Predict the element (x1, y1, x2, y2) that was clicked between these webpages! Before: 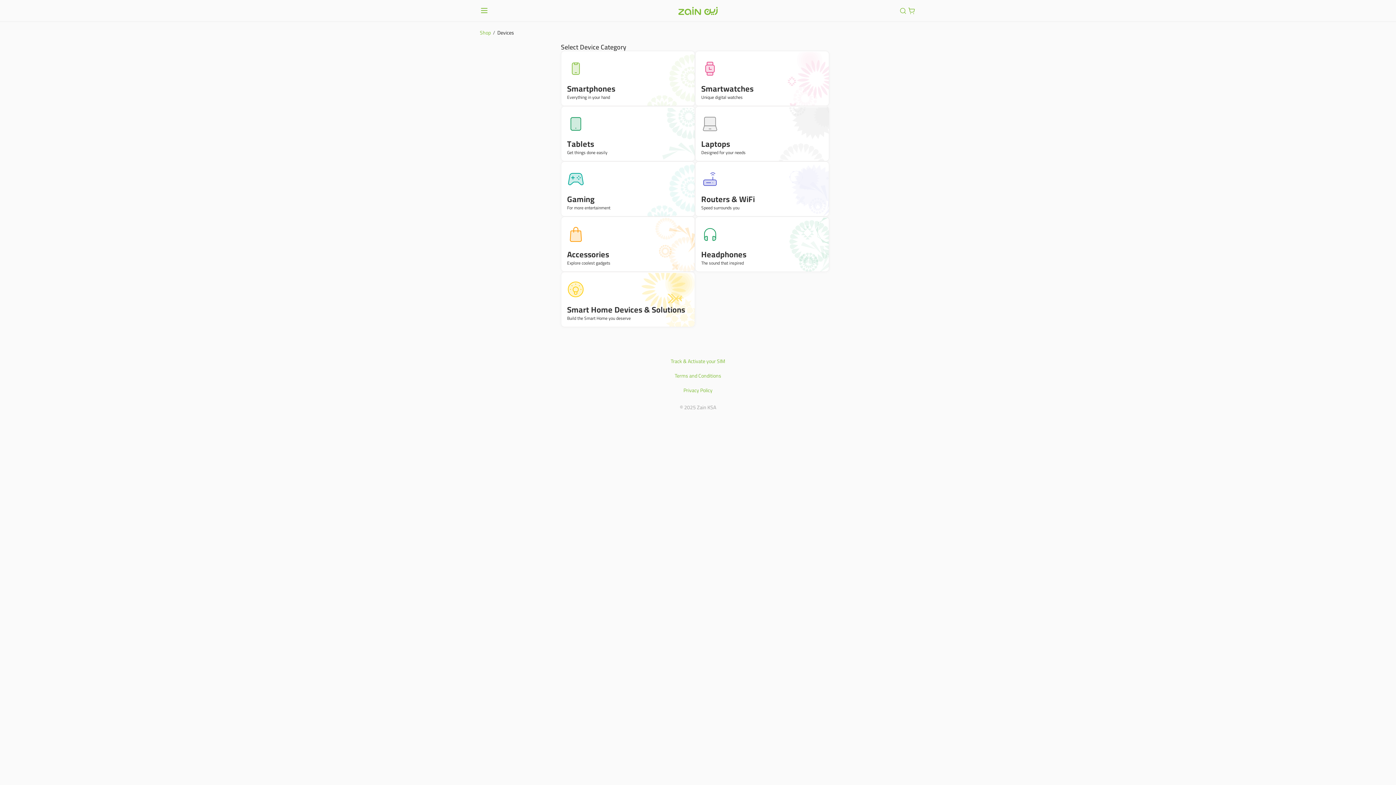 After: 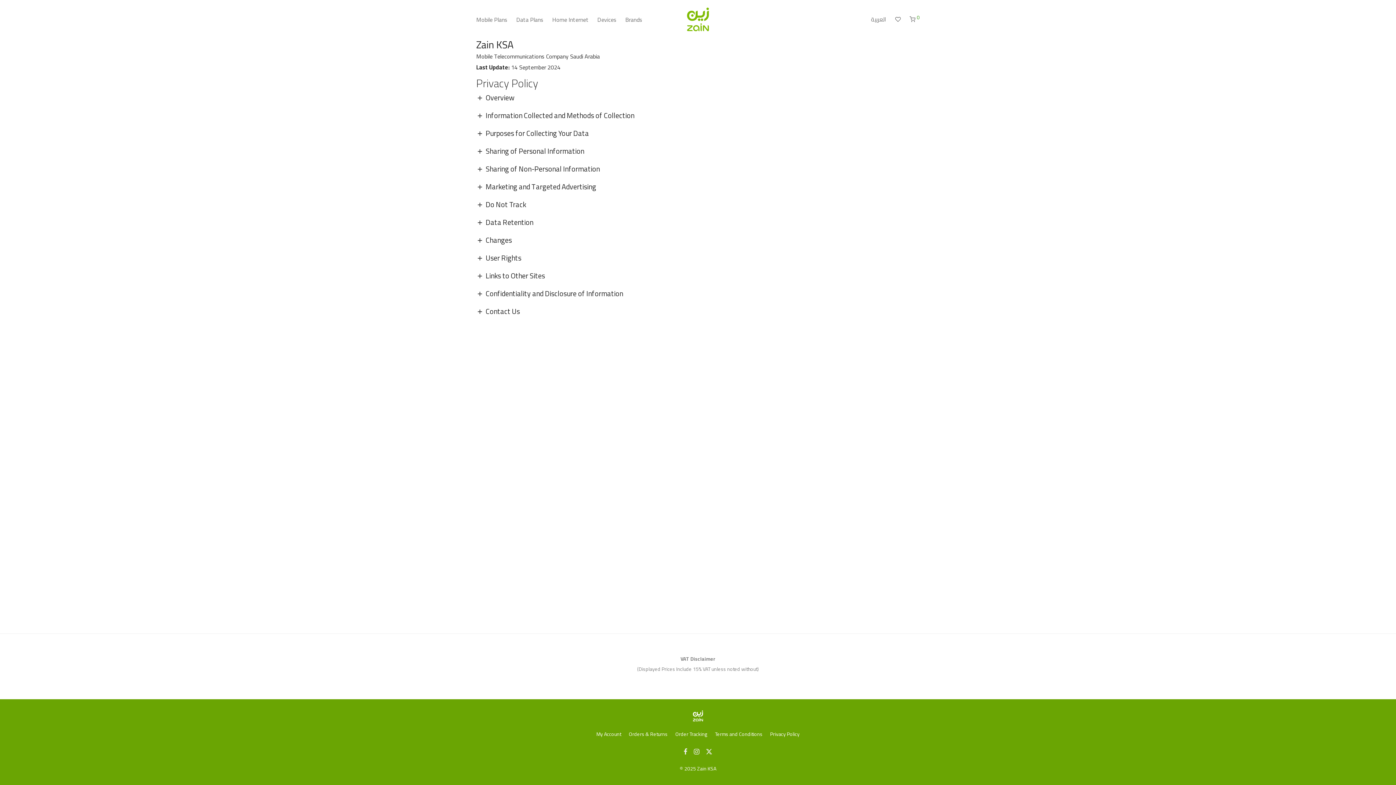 Action: bbox: (683, 386, 712, 394) label: Privacy Policy